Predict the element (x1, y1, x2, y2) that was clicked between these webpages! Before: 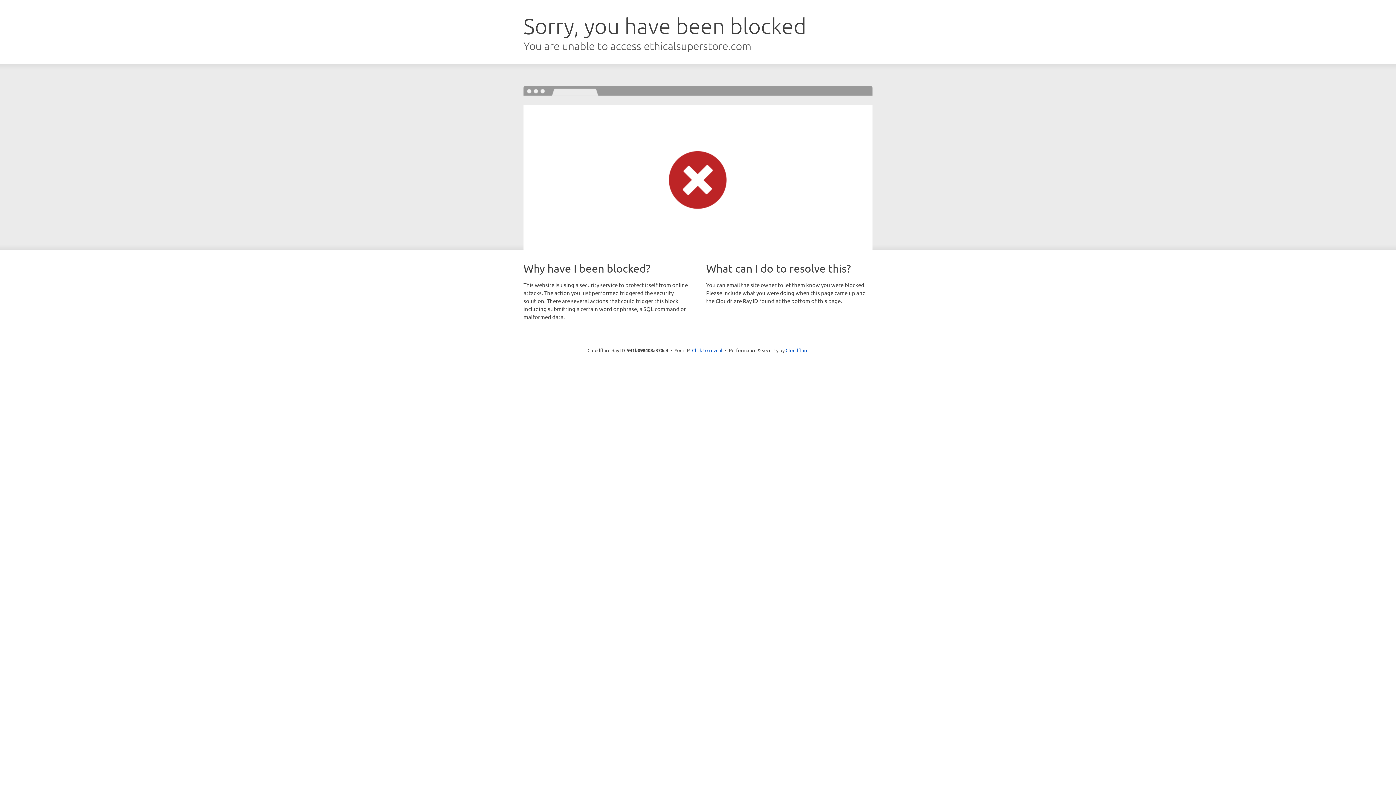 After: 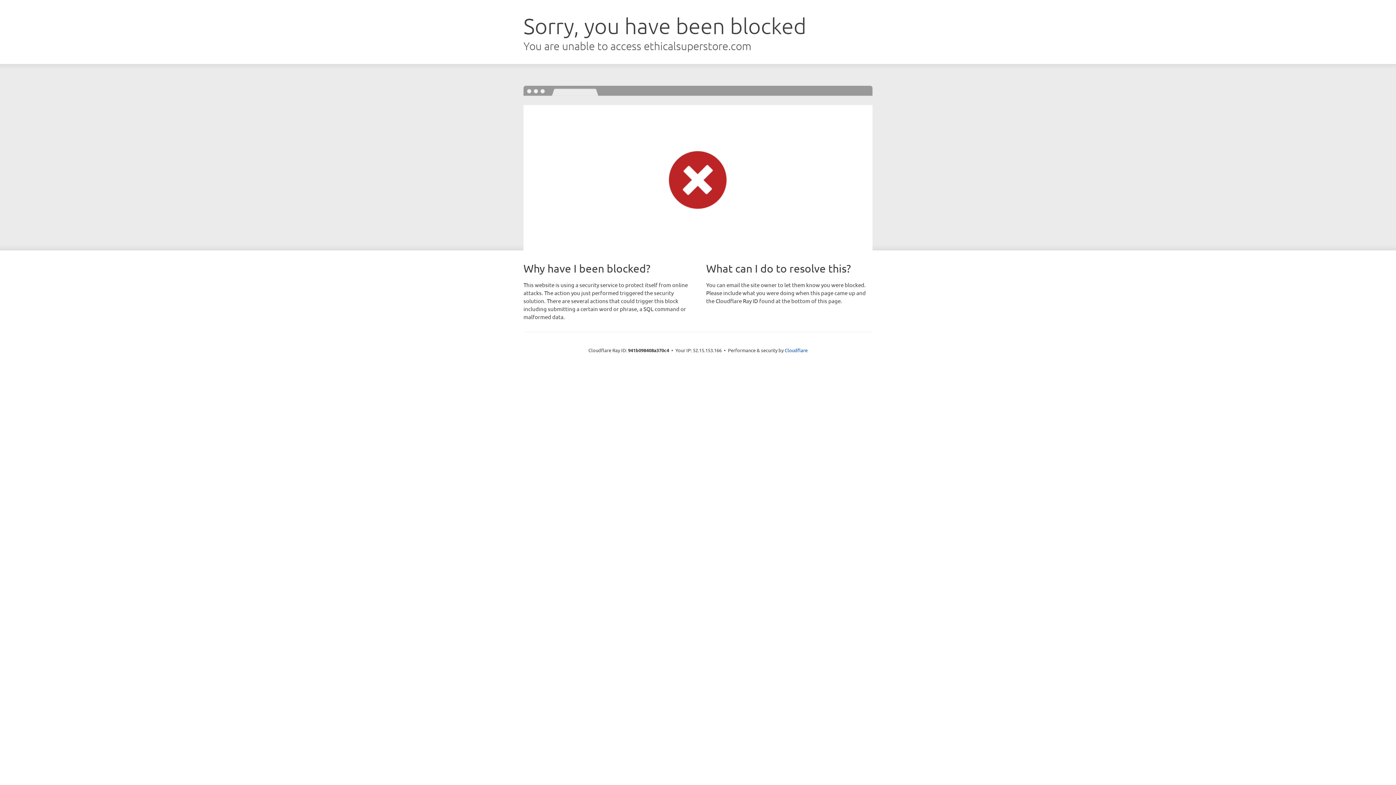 Action: label: Click to reveal bbox: (692, 346, 722, 353)